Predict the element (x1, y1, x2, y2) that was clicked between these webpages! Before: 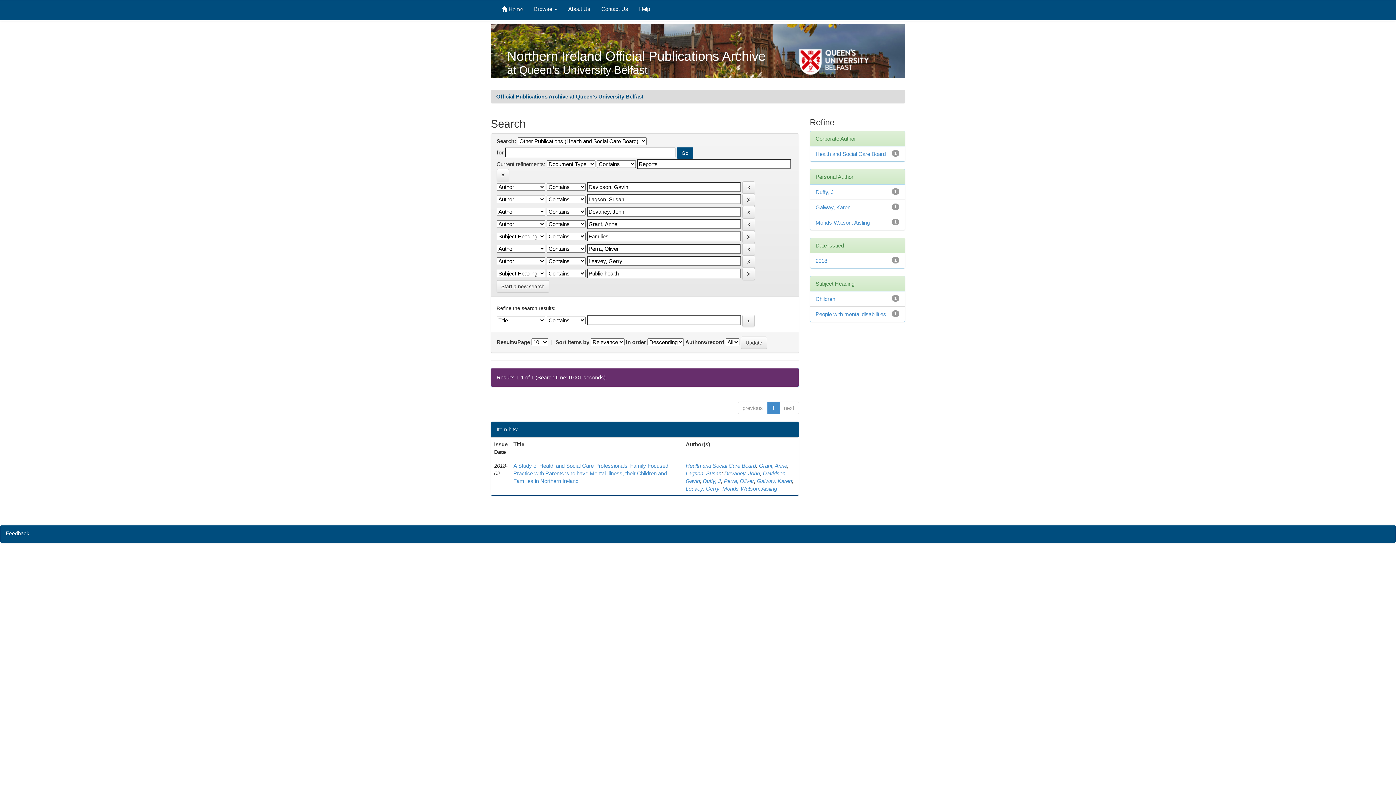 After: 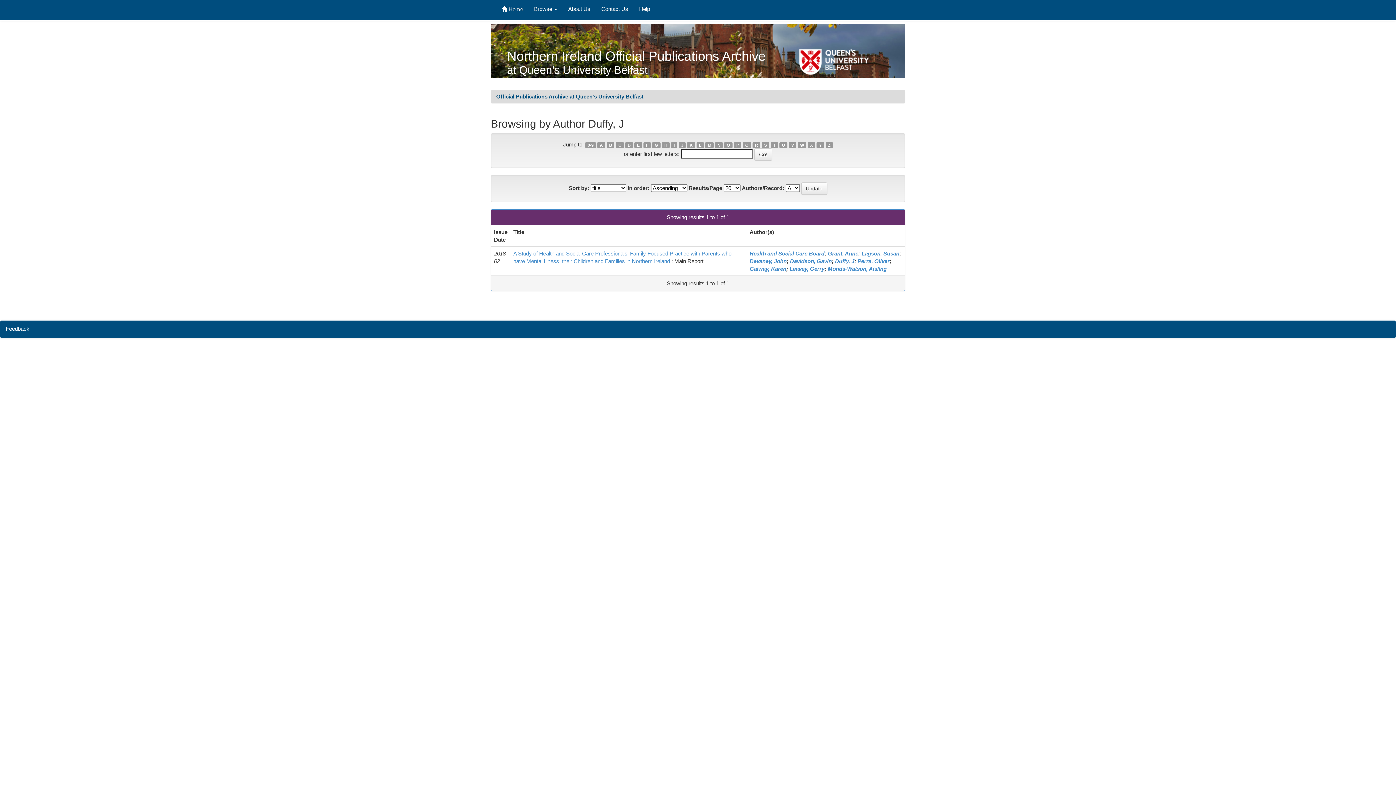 Action: bbox: (703, 478, 721, 484) label: Duffy, J